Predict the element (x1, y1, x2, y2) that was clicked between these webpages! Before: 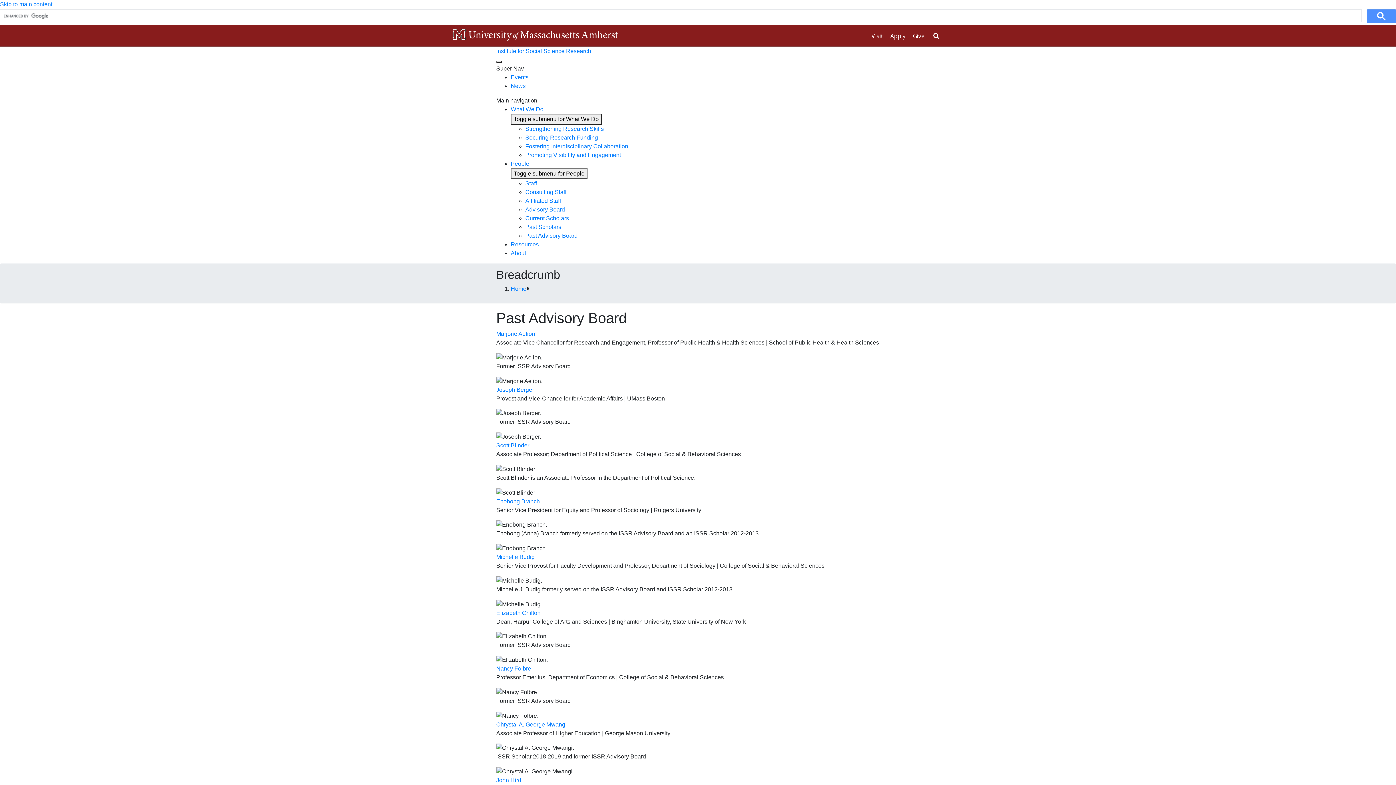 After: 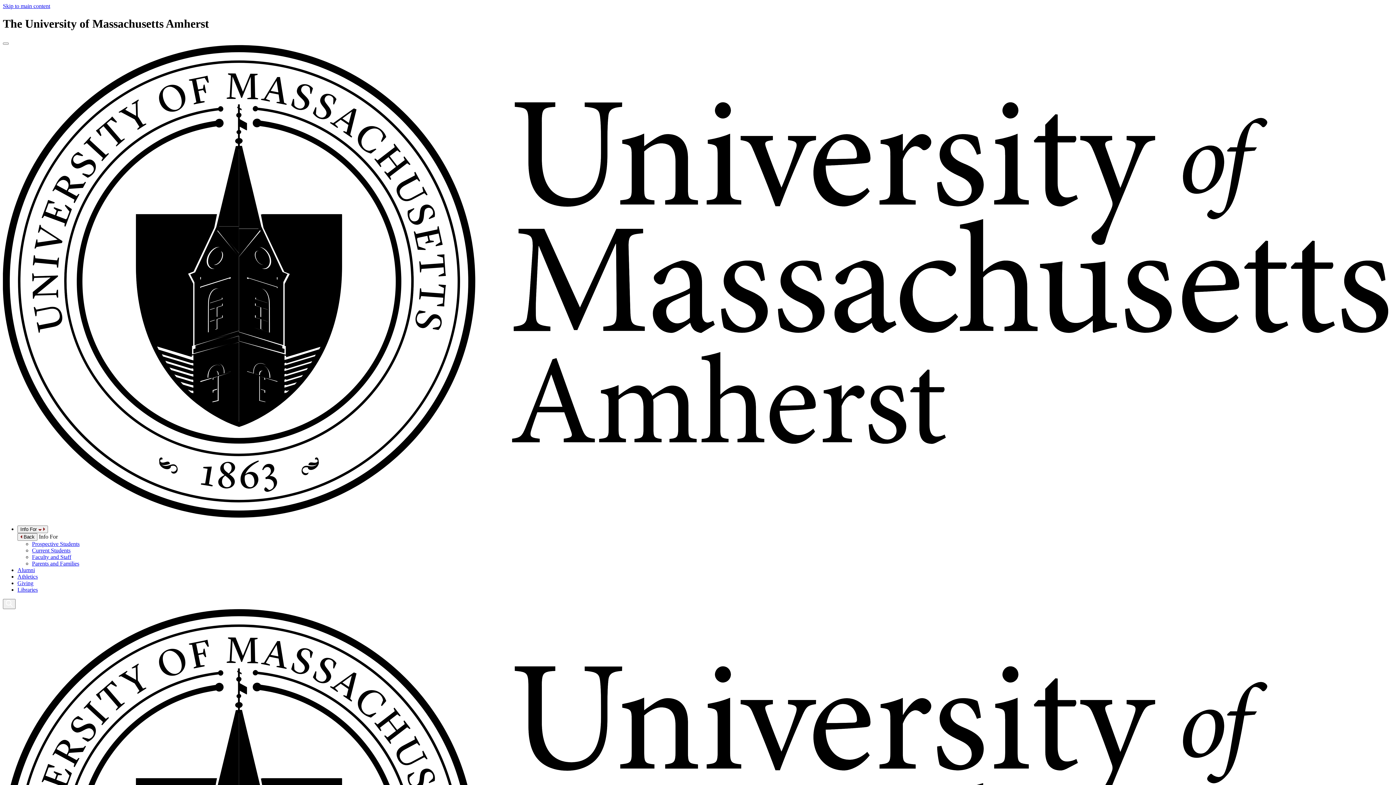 Action: bbox: (890, 30, 905, 41) label: Apply